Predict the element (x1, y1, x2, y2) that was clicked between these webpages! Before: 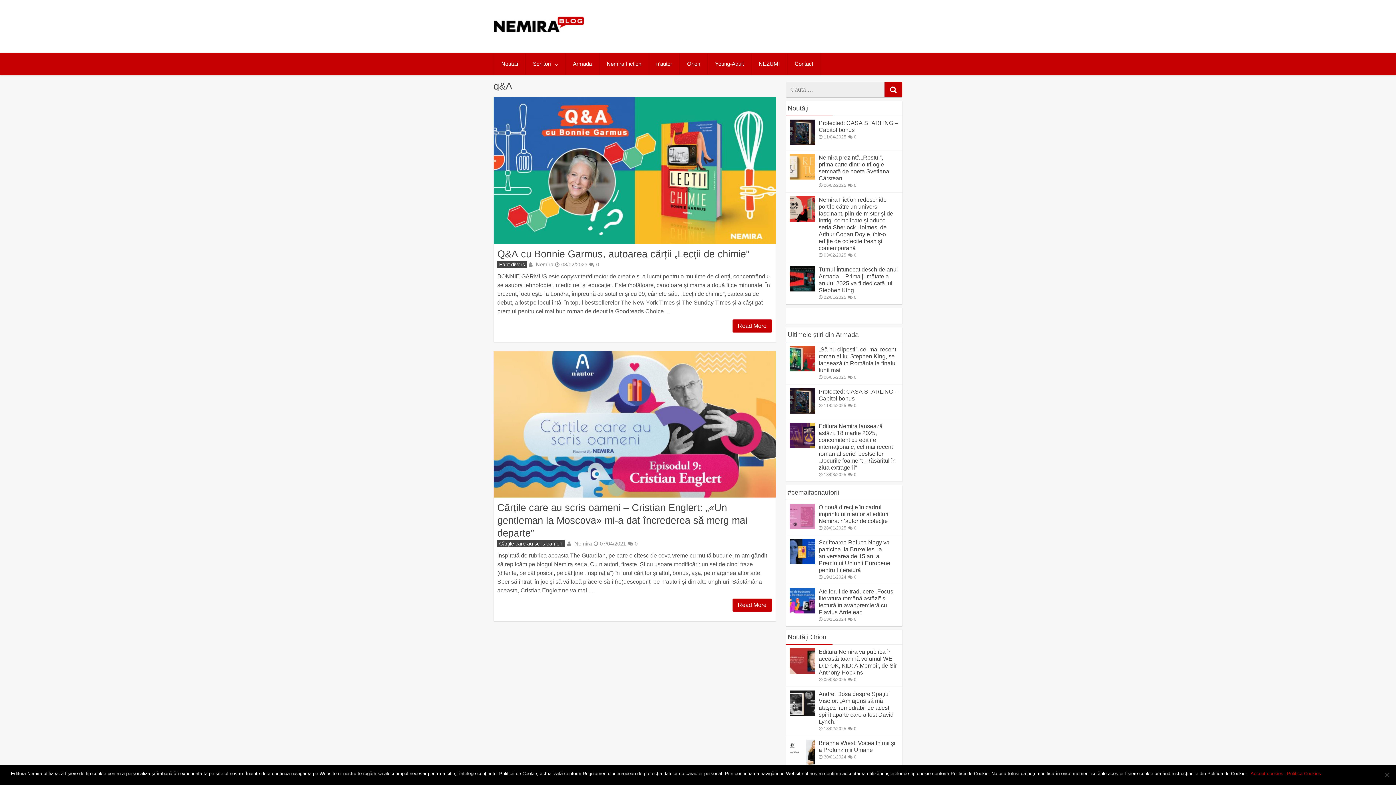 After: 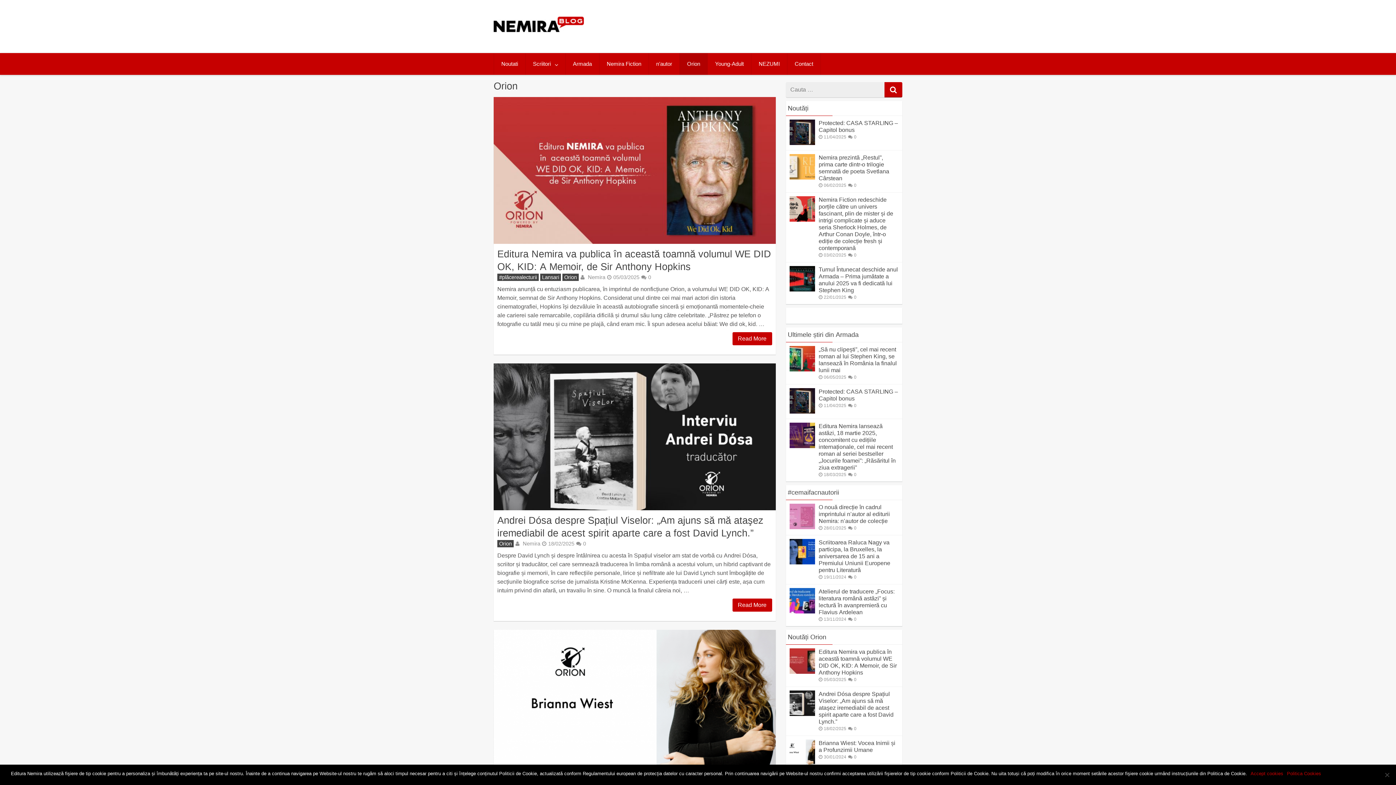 Action: label: Orion bbox: (680, 53, 707, 74)